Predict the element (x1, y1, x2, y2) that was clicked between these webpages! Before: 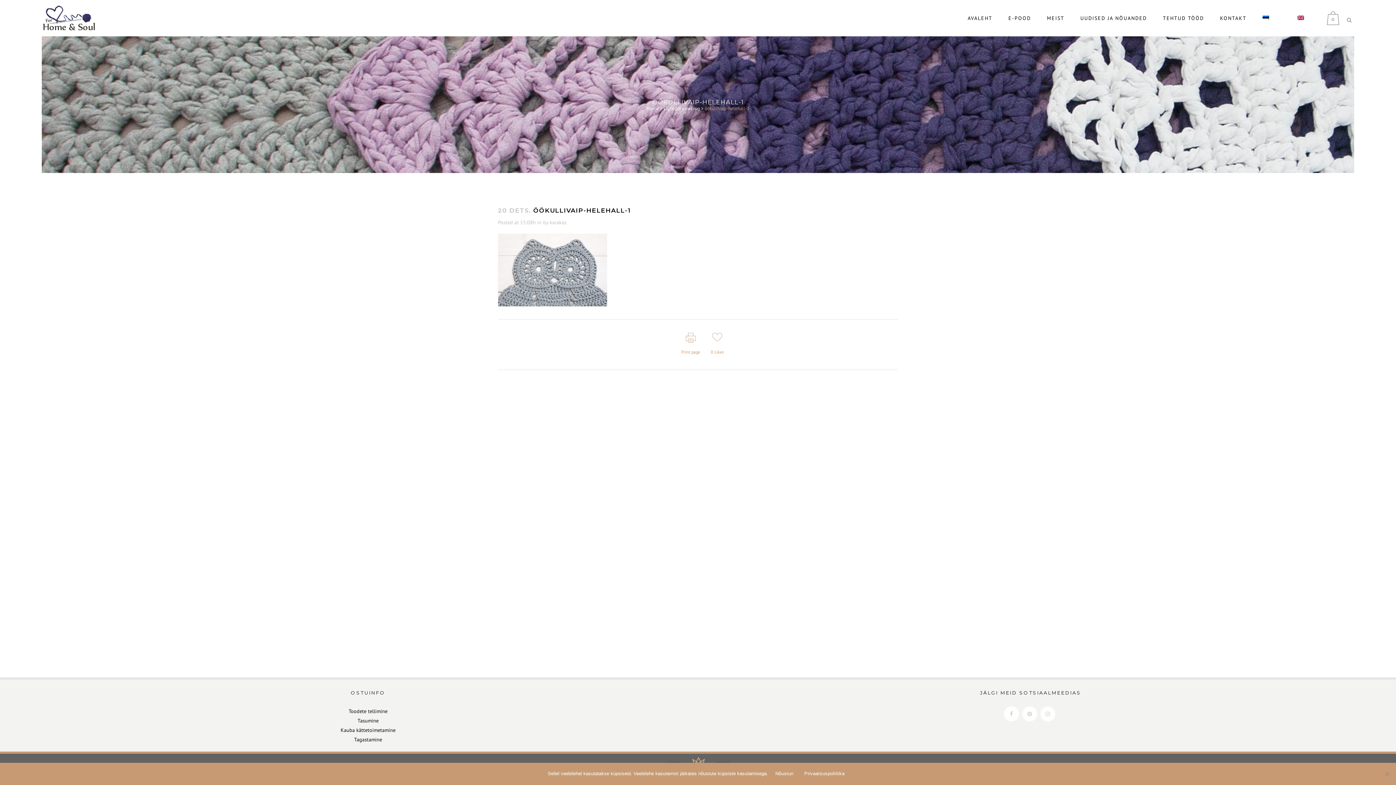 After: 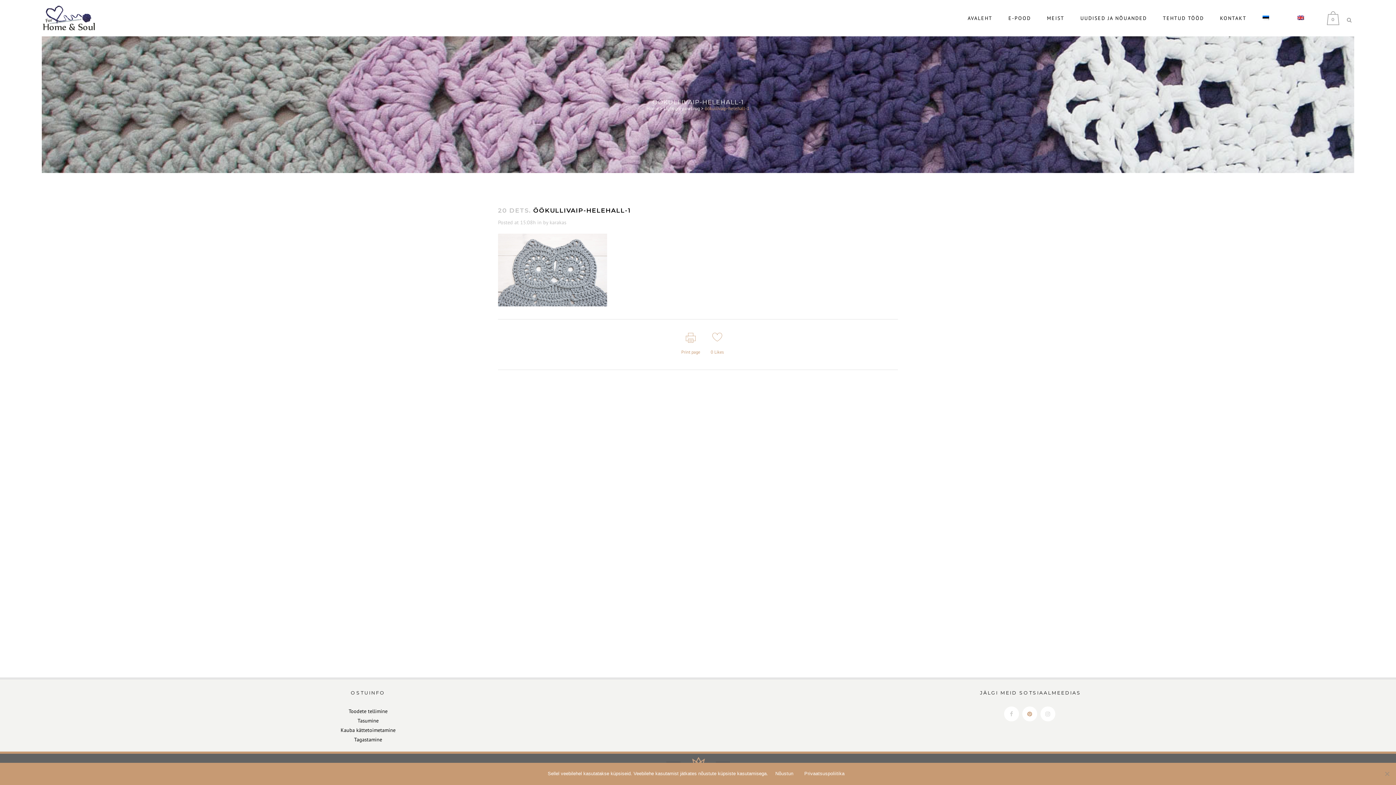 Action: bbox: (1022, 711, 1039, 718)